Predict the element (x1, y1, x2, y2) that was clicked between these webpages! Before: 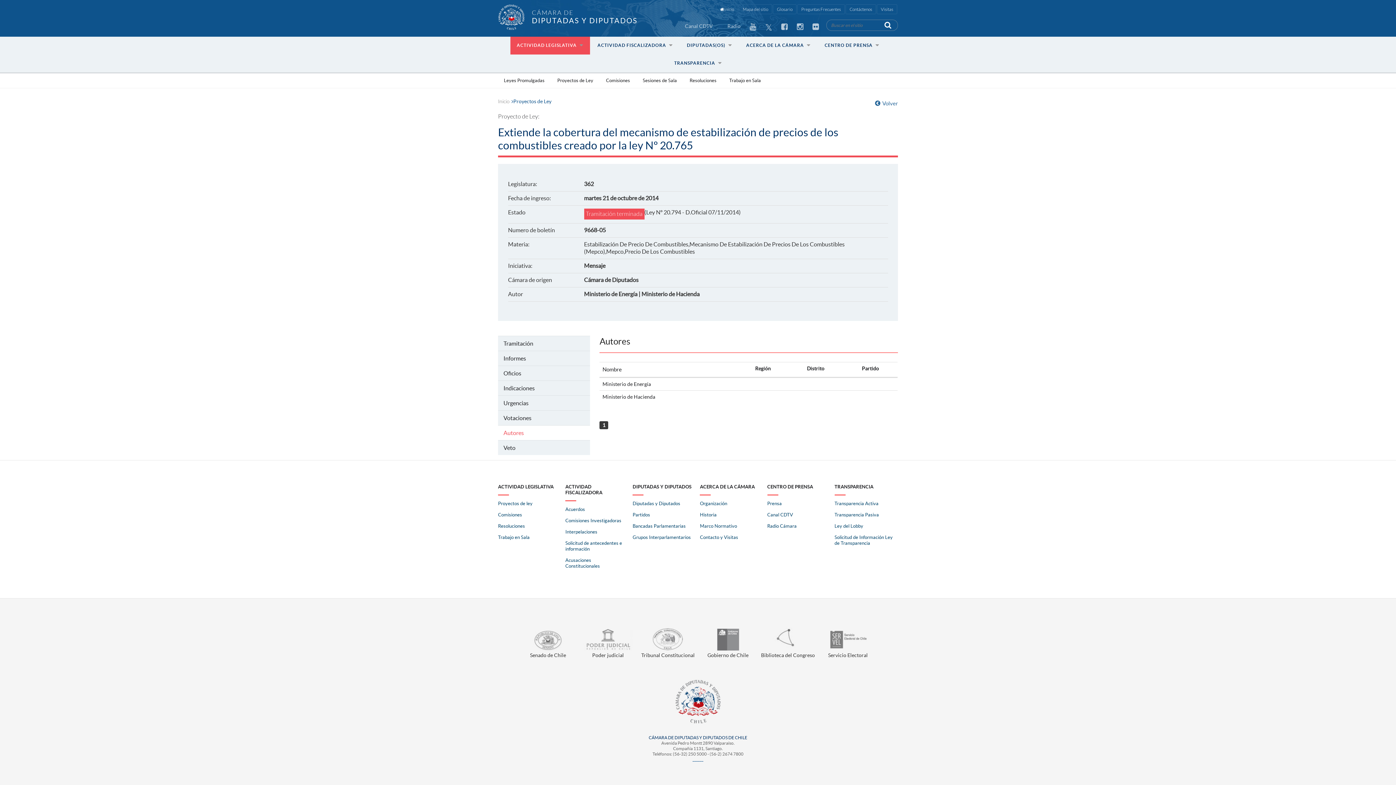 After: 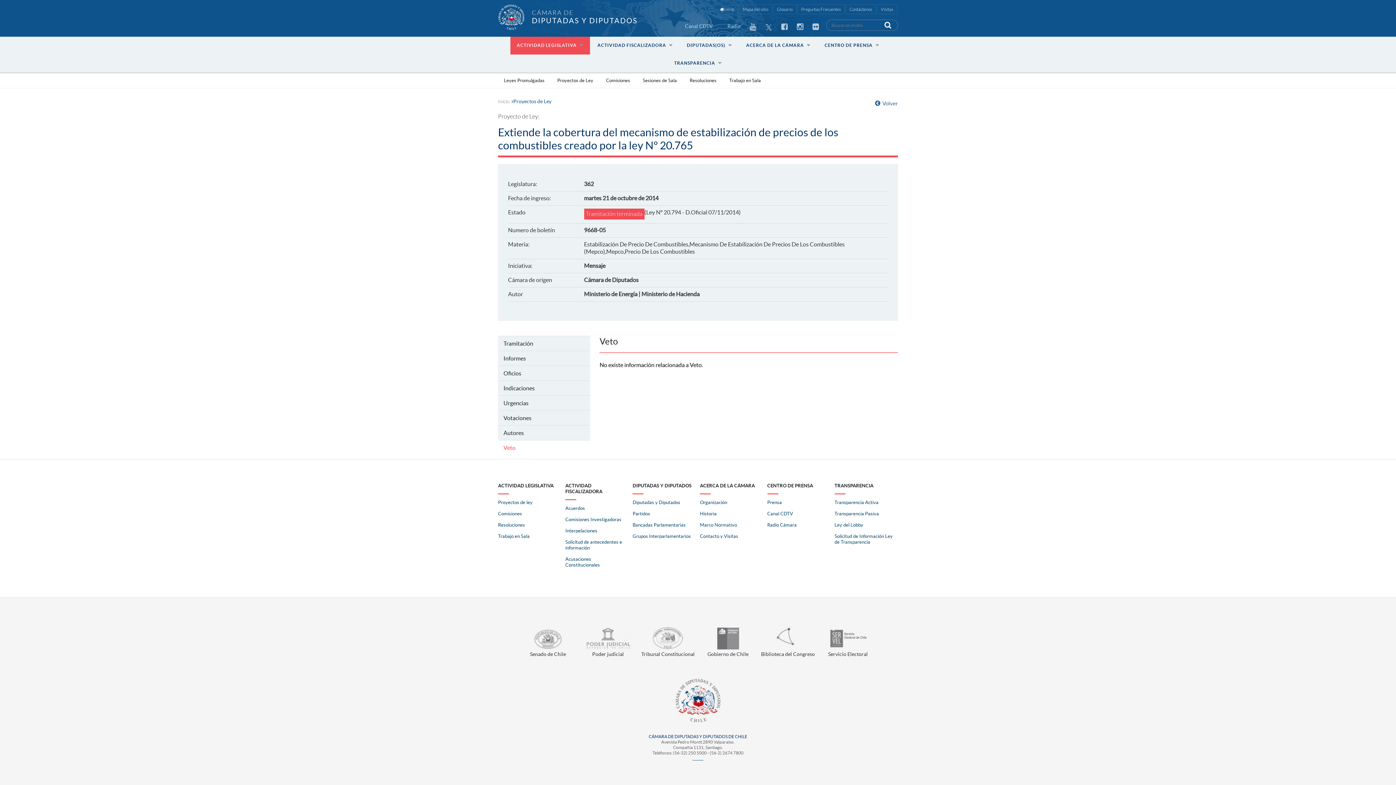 Action: label: Veto bbox: (498, 440, 590, 455)